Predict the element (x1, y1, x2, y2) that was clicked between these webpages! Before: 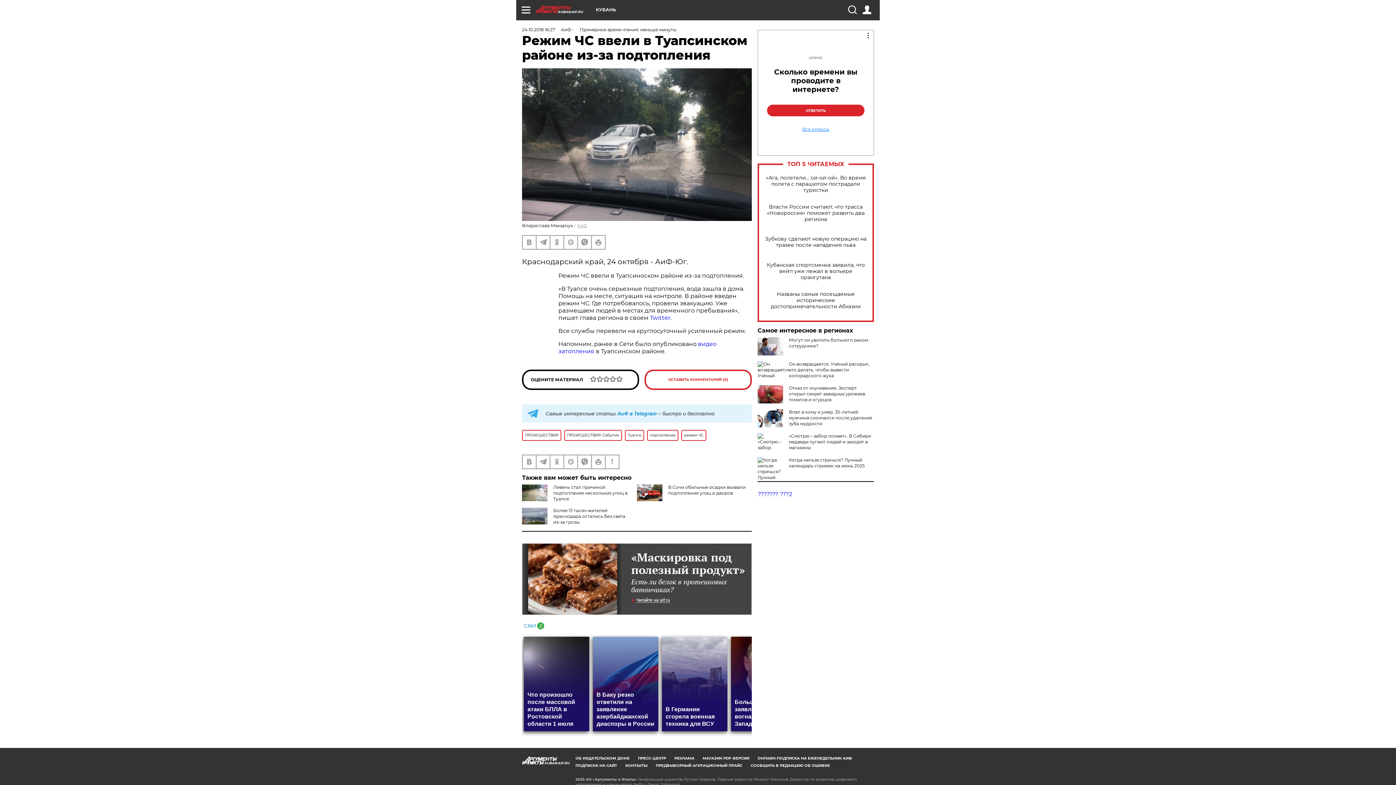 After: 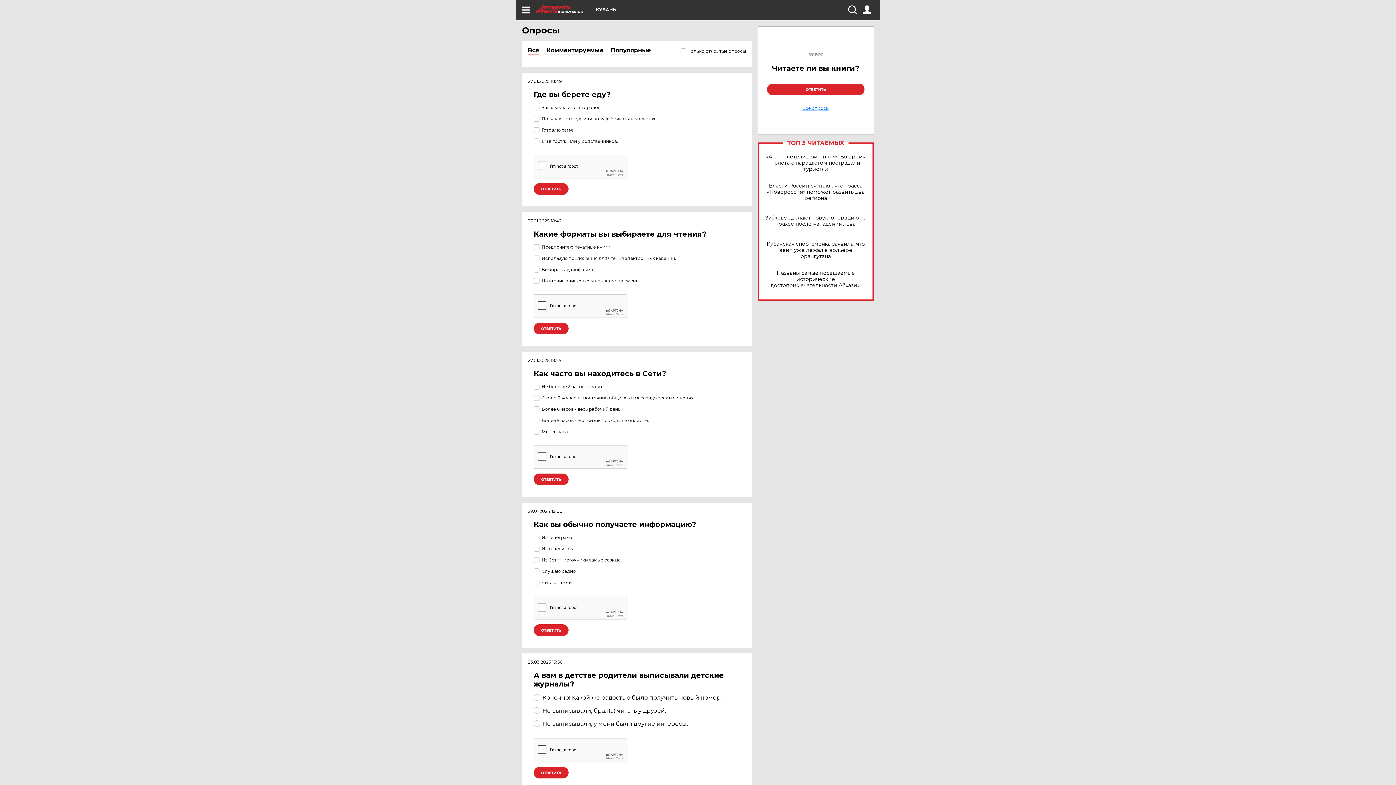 Action: bbox: (767, 127, 864, 131) label: Все опросы